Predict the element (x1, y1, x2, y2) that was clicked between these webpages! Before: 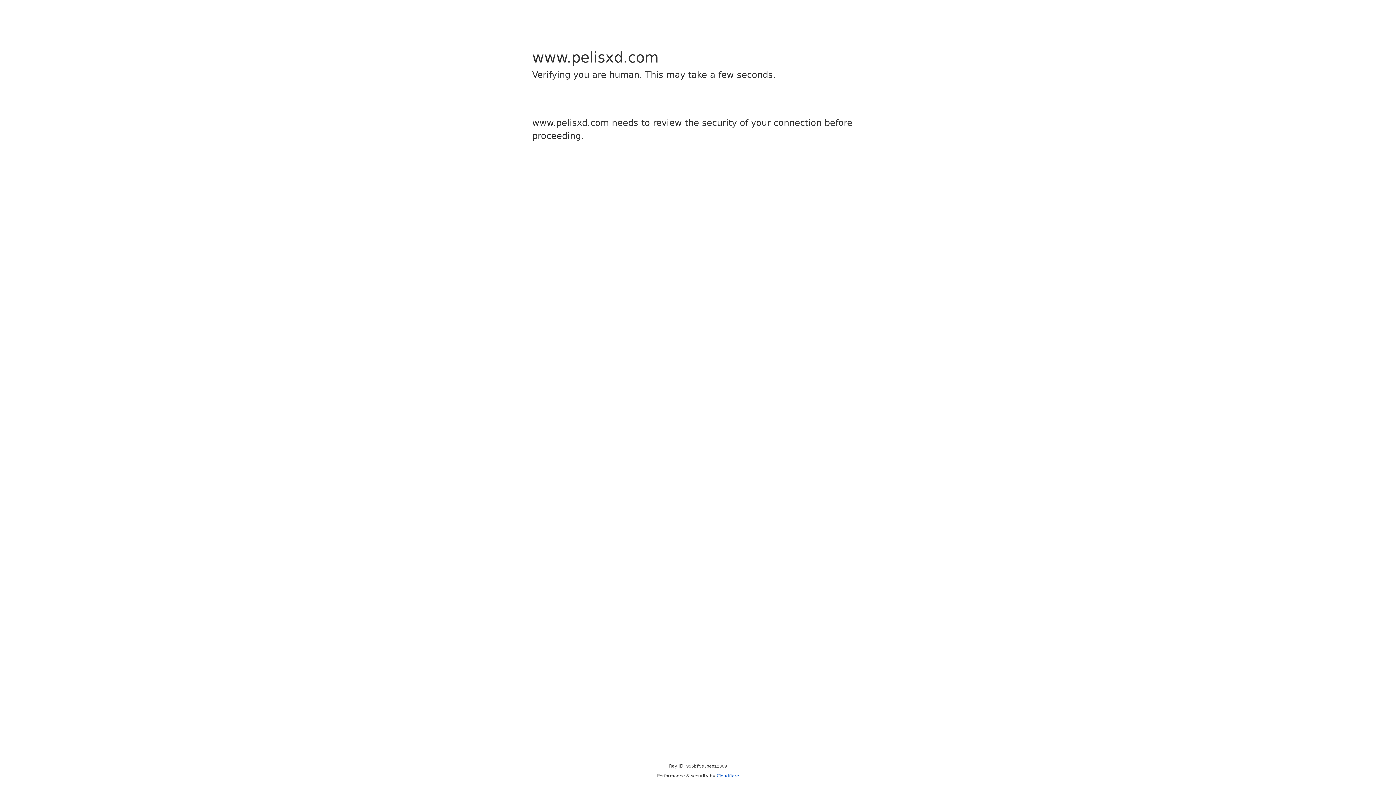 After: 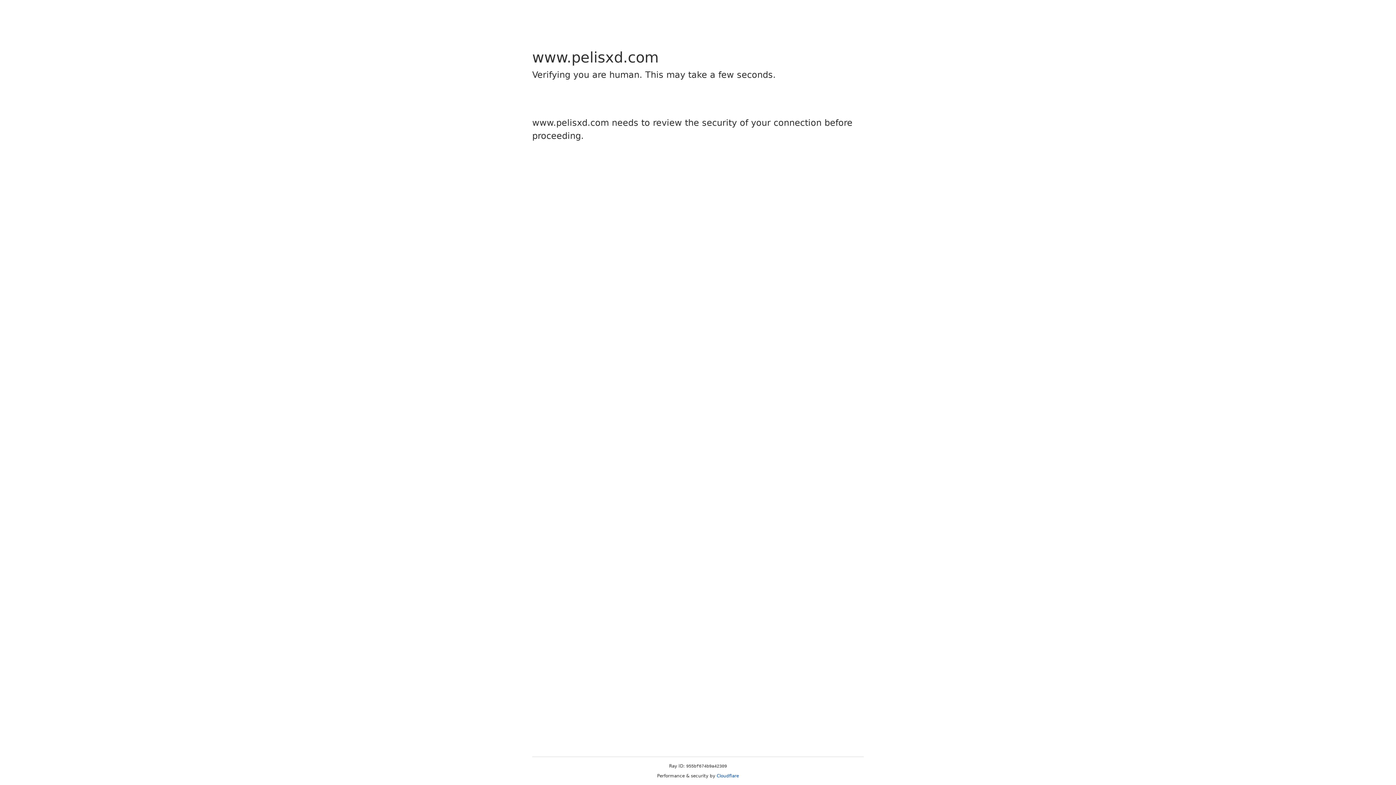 Action: label: Cloudflare bbox: (716, 773, 739, 778)